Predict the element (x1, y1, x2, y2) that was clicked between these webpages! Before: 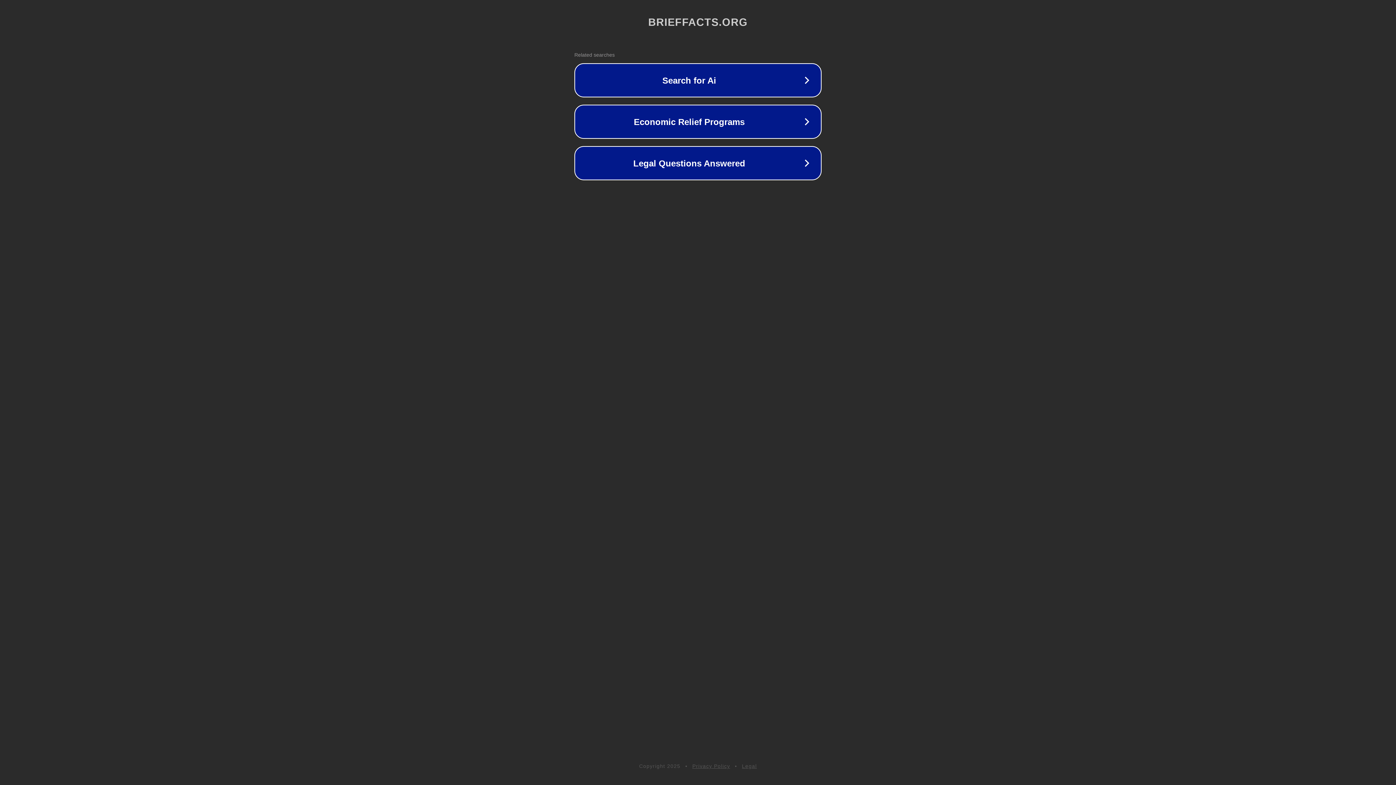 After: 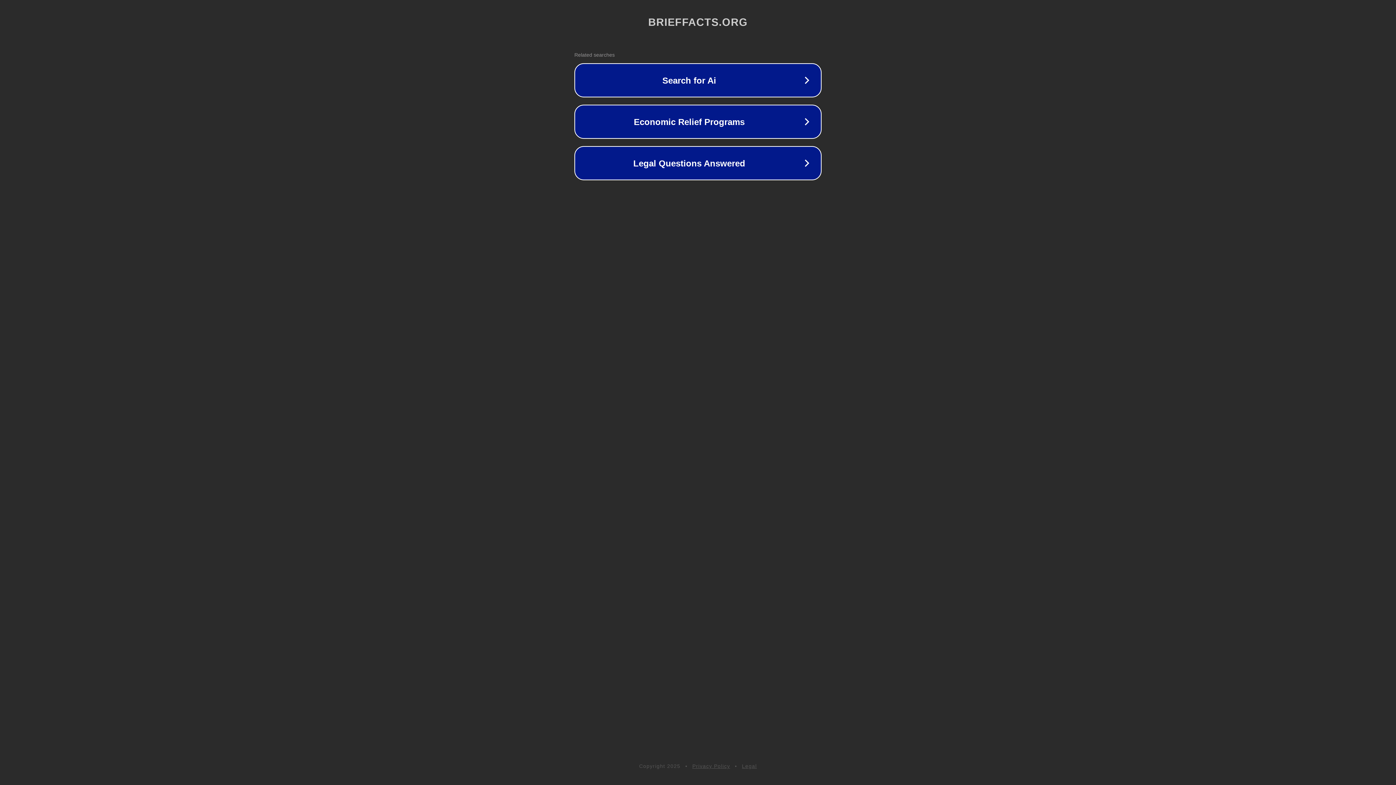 Action: bbox: (742, 763, 757, 769) label: Legal